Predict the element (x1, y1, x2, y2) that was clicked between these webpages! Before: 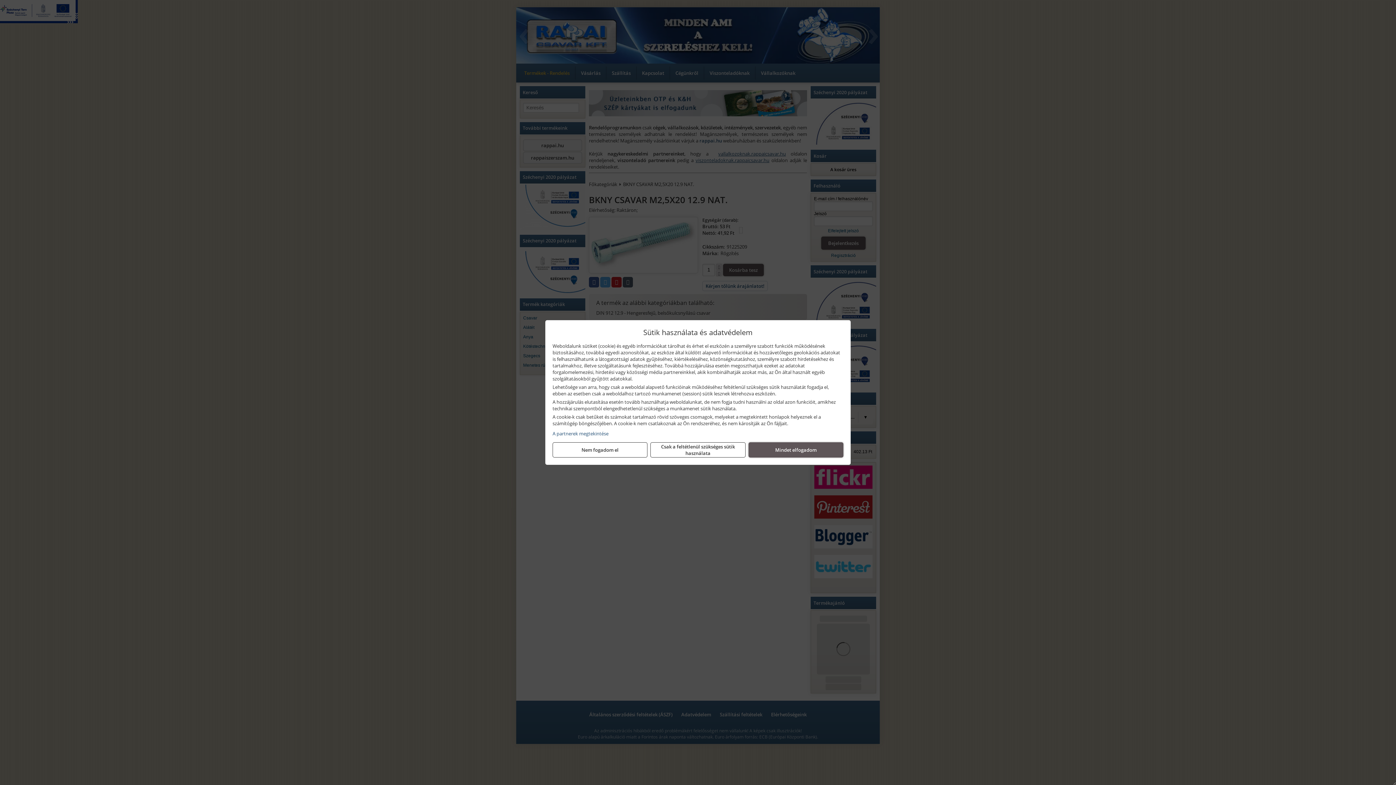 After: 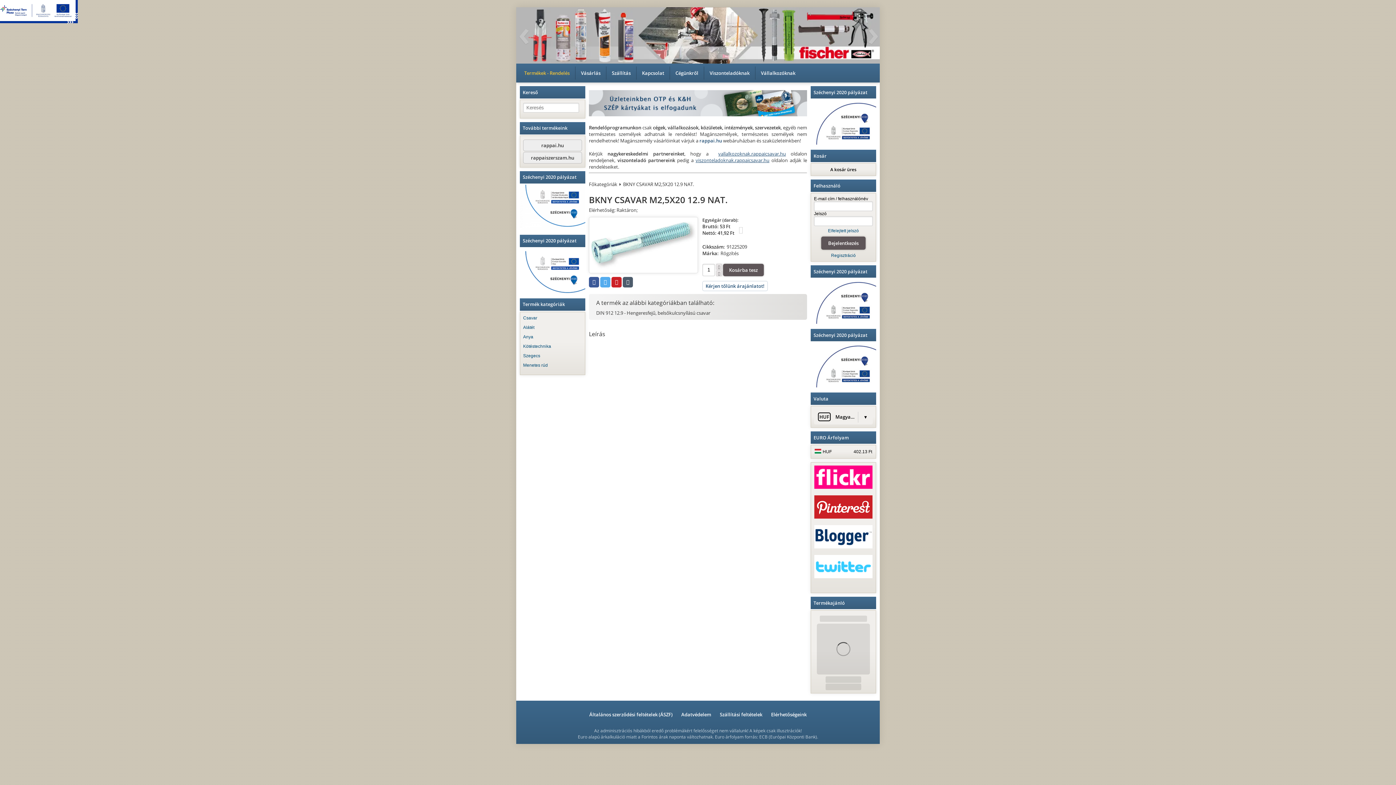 Action: label: Nem fogadom el bbox: (552, 442, 647, 457)